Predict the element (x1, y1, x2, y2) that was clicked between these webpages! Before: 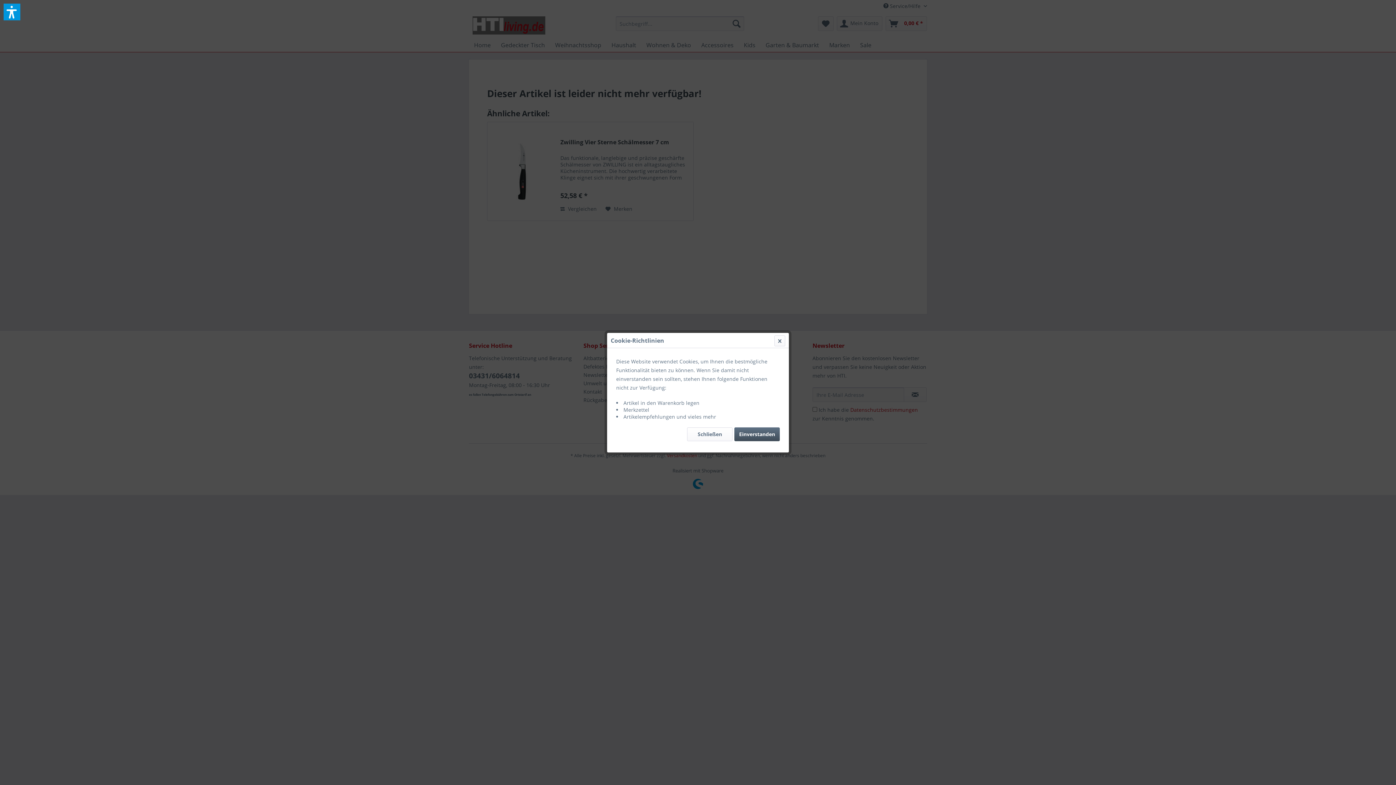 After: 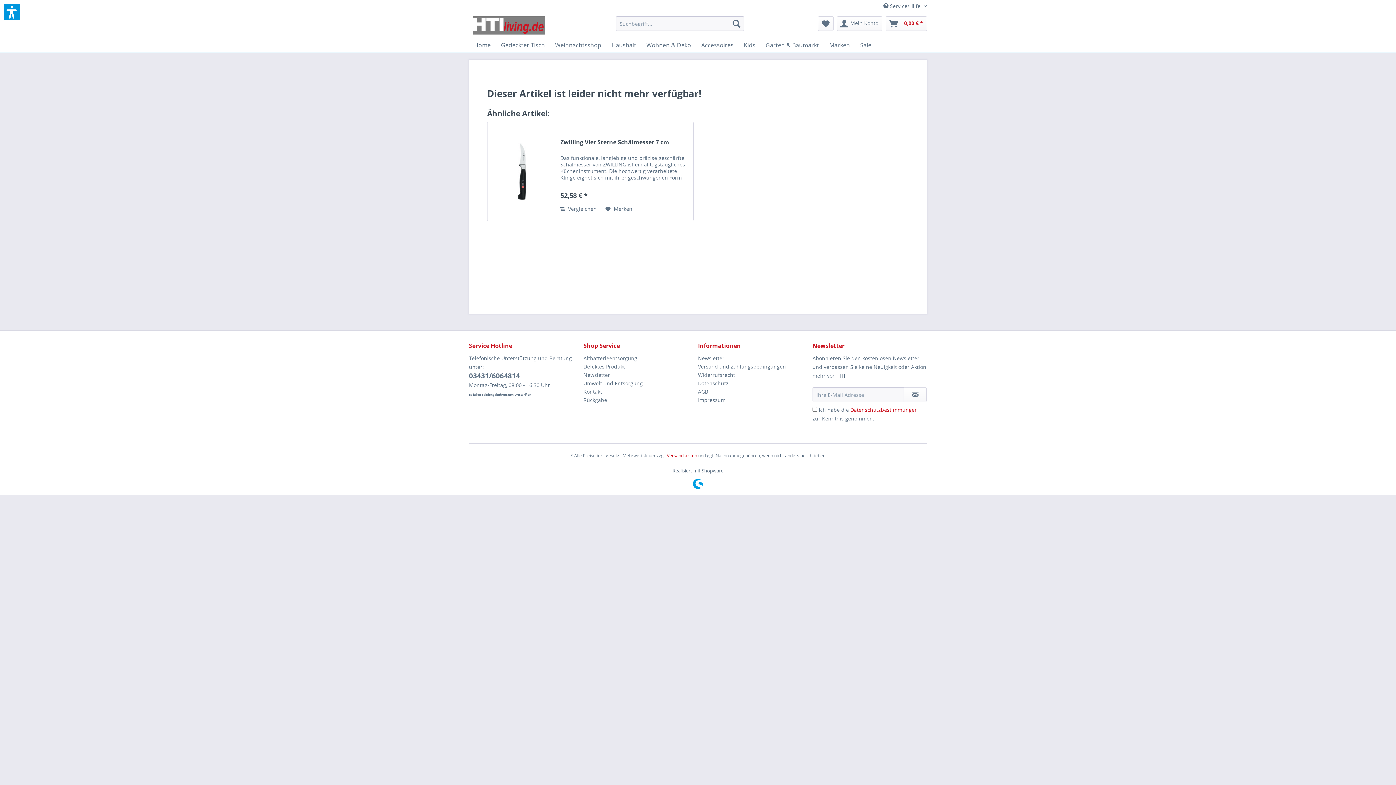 Action: bbox: (687, 427, 732, 441) label: Schließen